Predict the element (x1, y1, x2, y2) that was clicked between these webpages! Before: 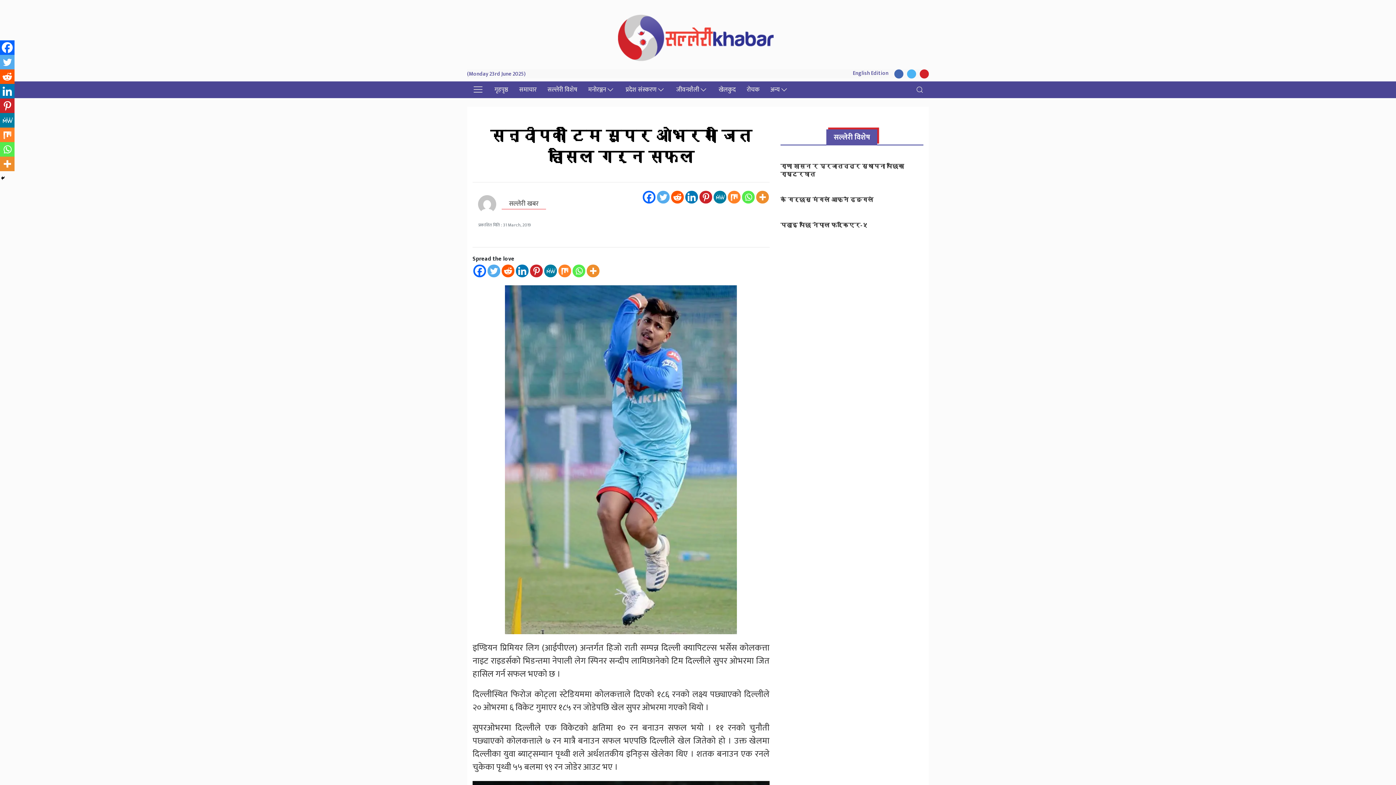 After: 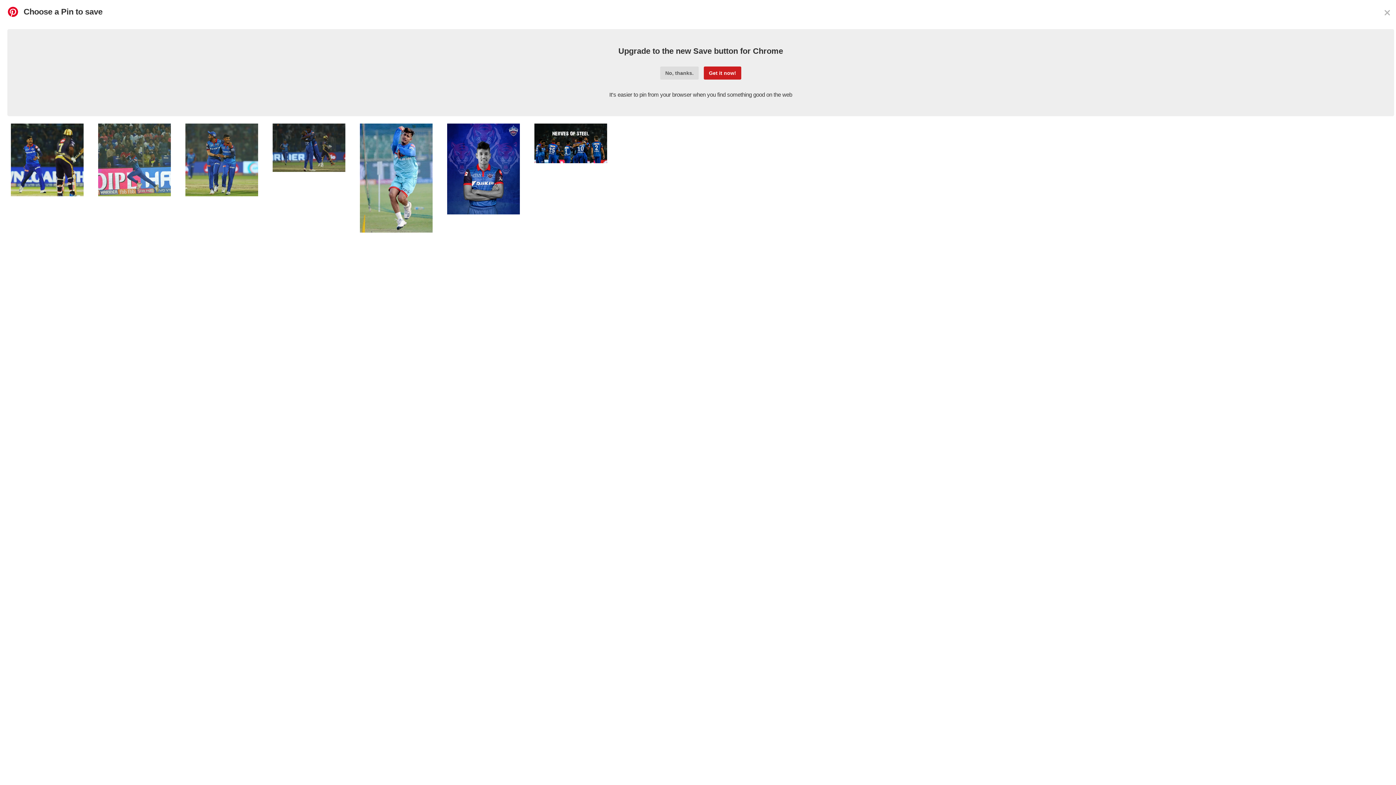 Action: label: Pinterest bbox: (699, 190, 712, 203)